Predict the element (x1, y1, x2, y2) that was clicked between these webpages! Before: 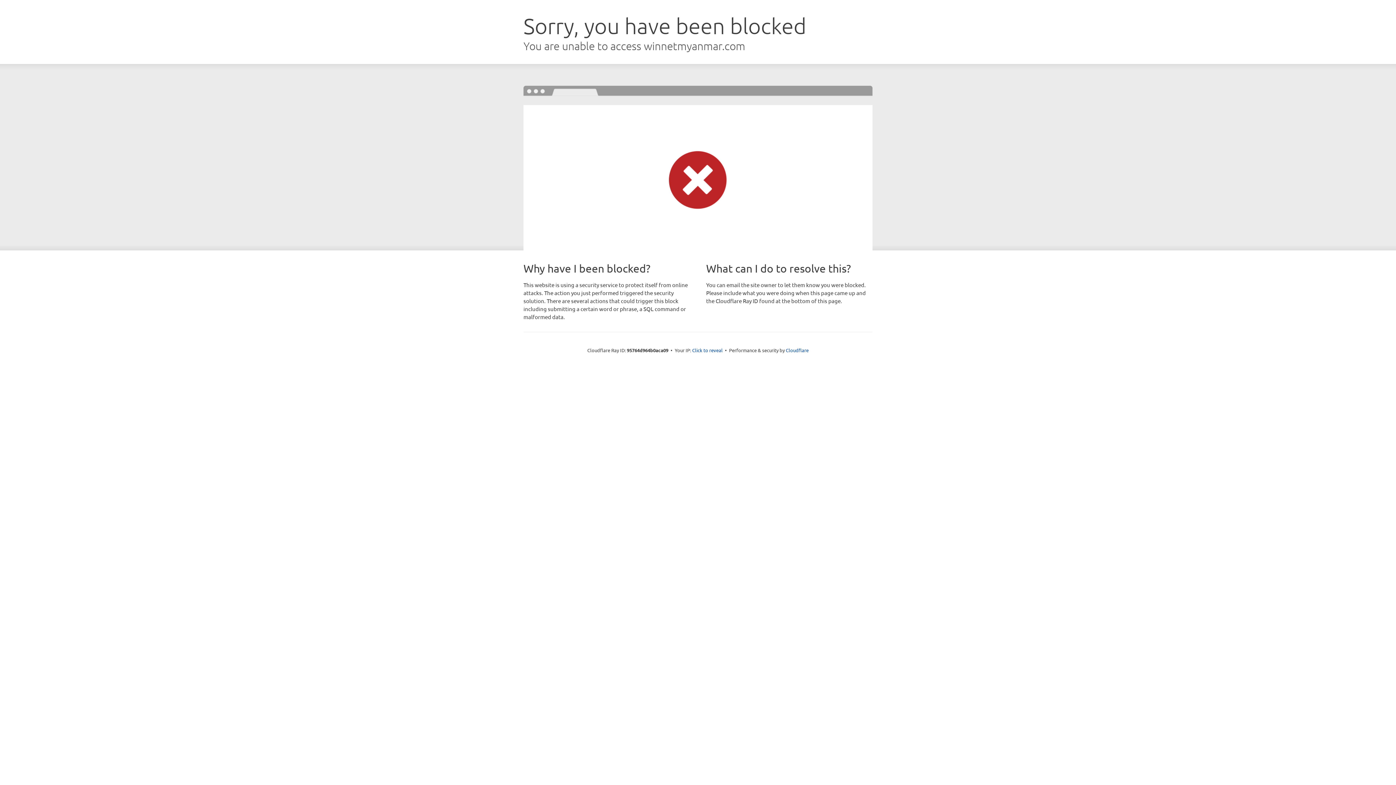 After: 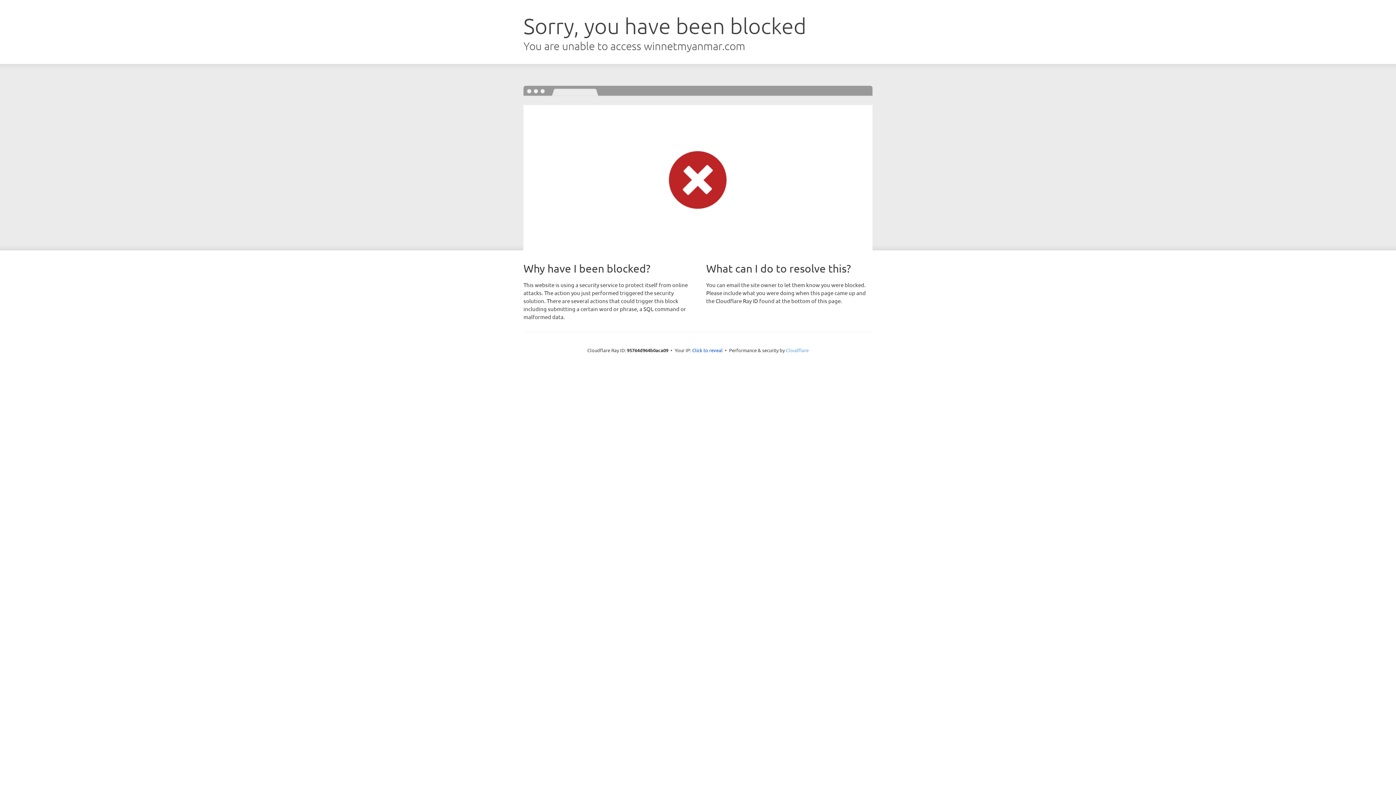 Action: label: Cloudflare bbox: (786, 347, 808, 353)